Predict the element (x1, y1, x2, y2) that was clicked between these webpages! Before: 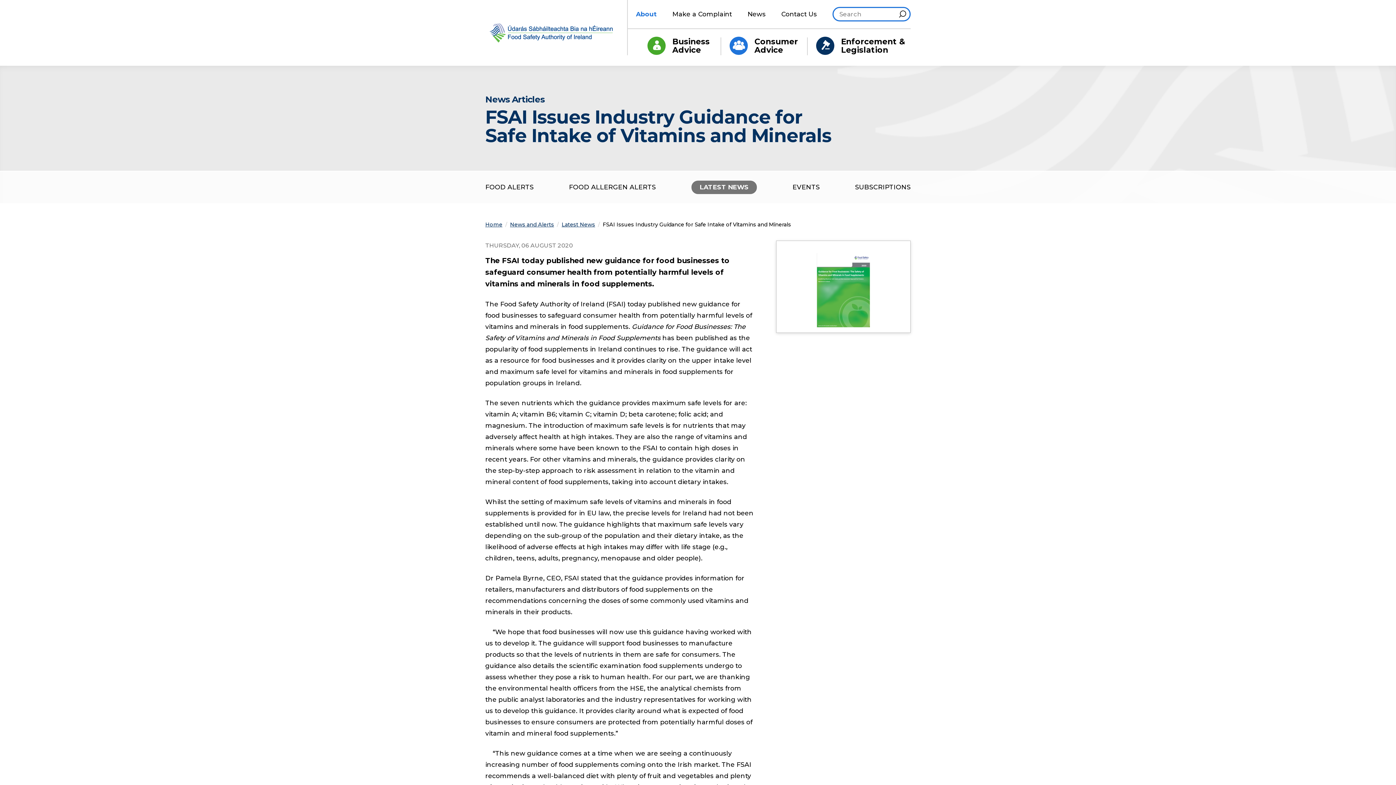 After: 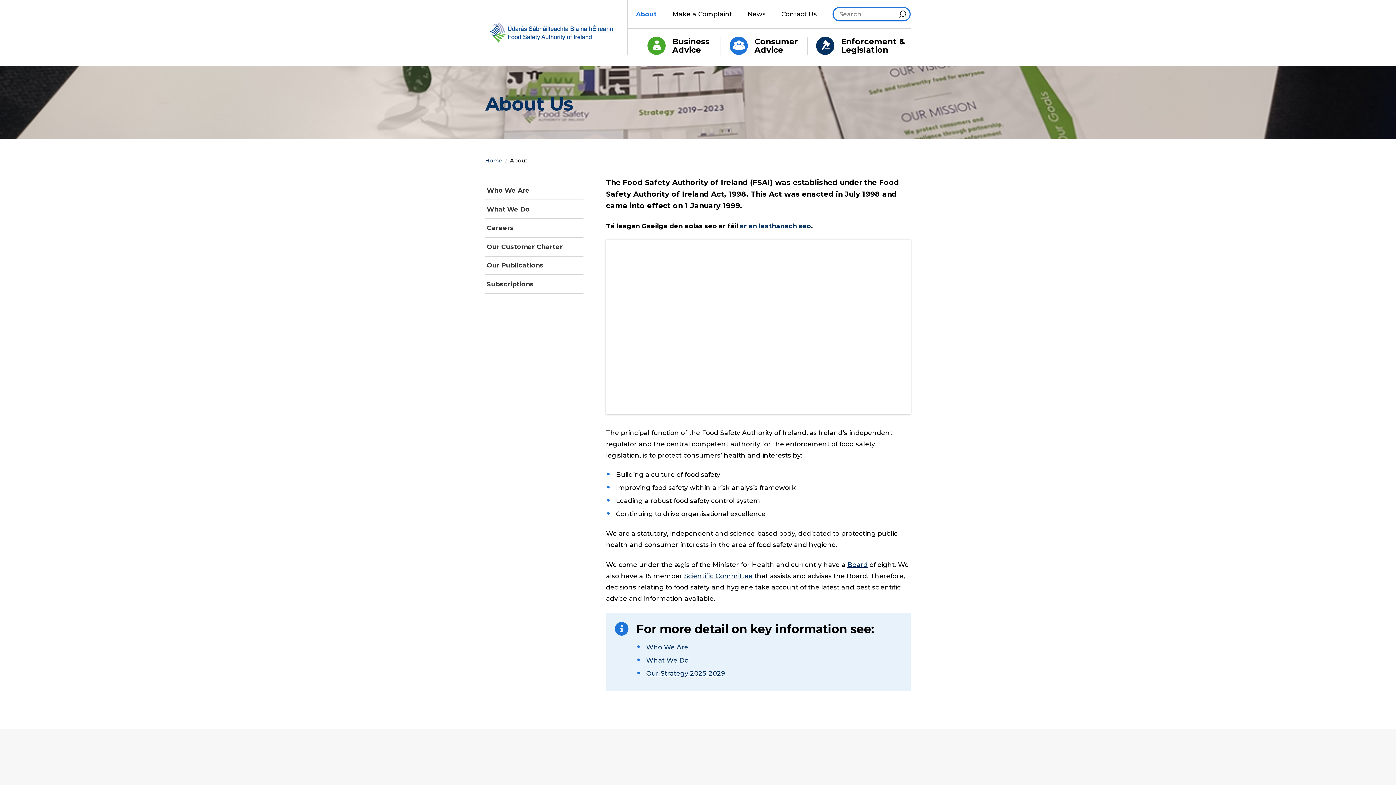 Action: bbox: (636, 9, 656, 19) label: About